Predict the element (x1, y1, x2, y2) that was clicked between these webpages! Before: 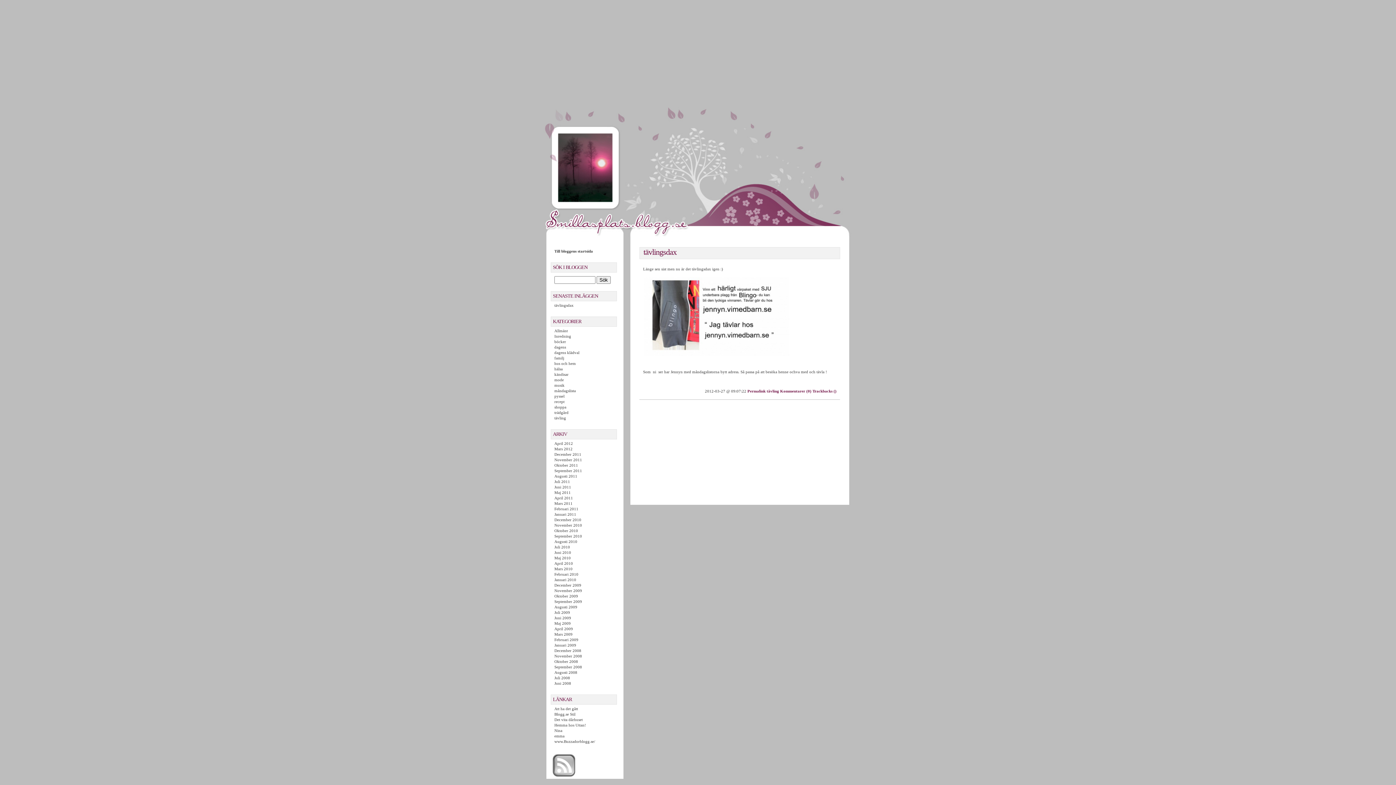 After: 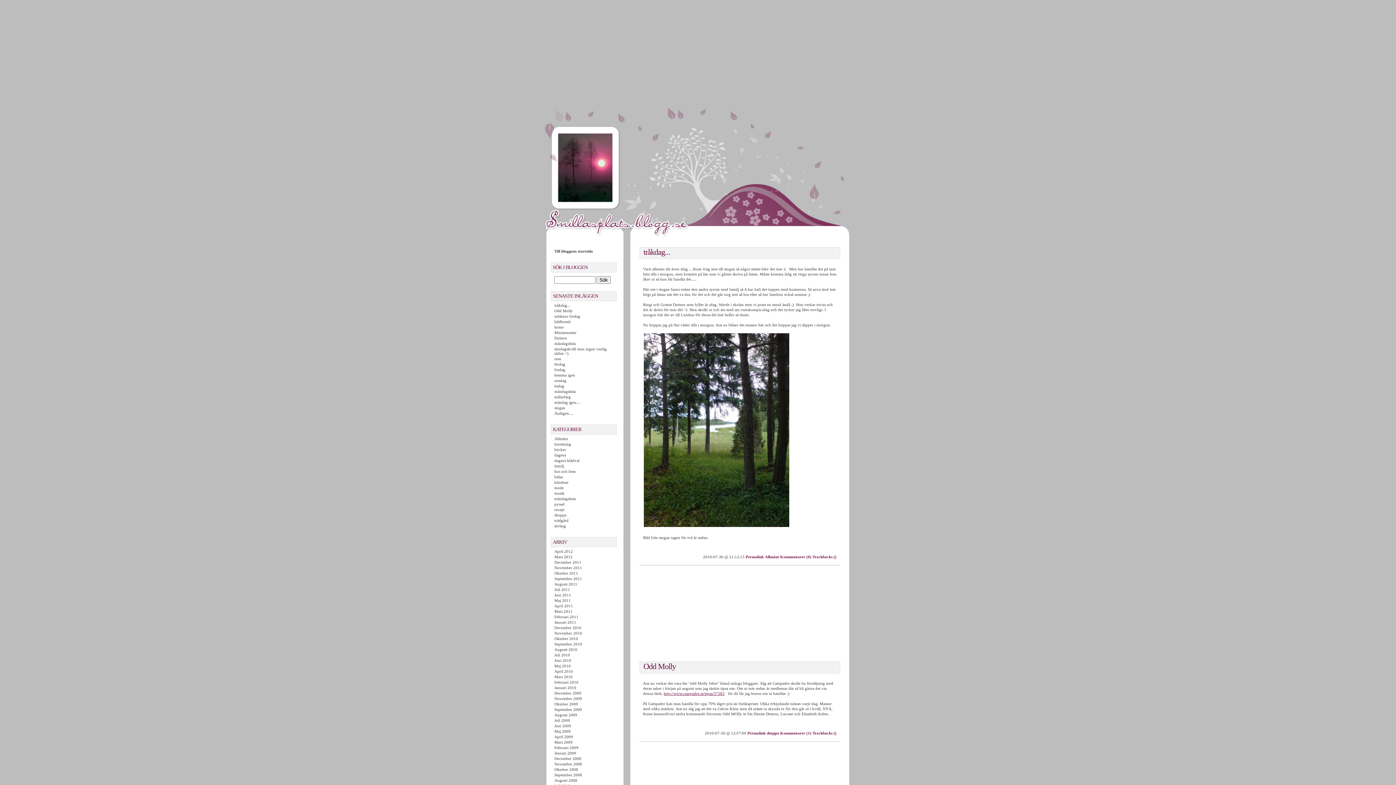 Action: label: Juli 2010 bbox: (554, 545, 570, 549)